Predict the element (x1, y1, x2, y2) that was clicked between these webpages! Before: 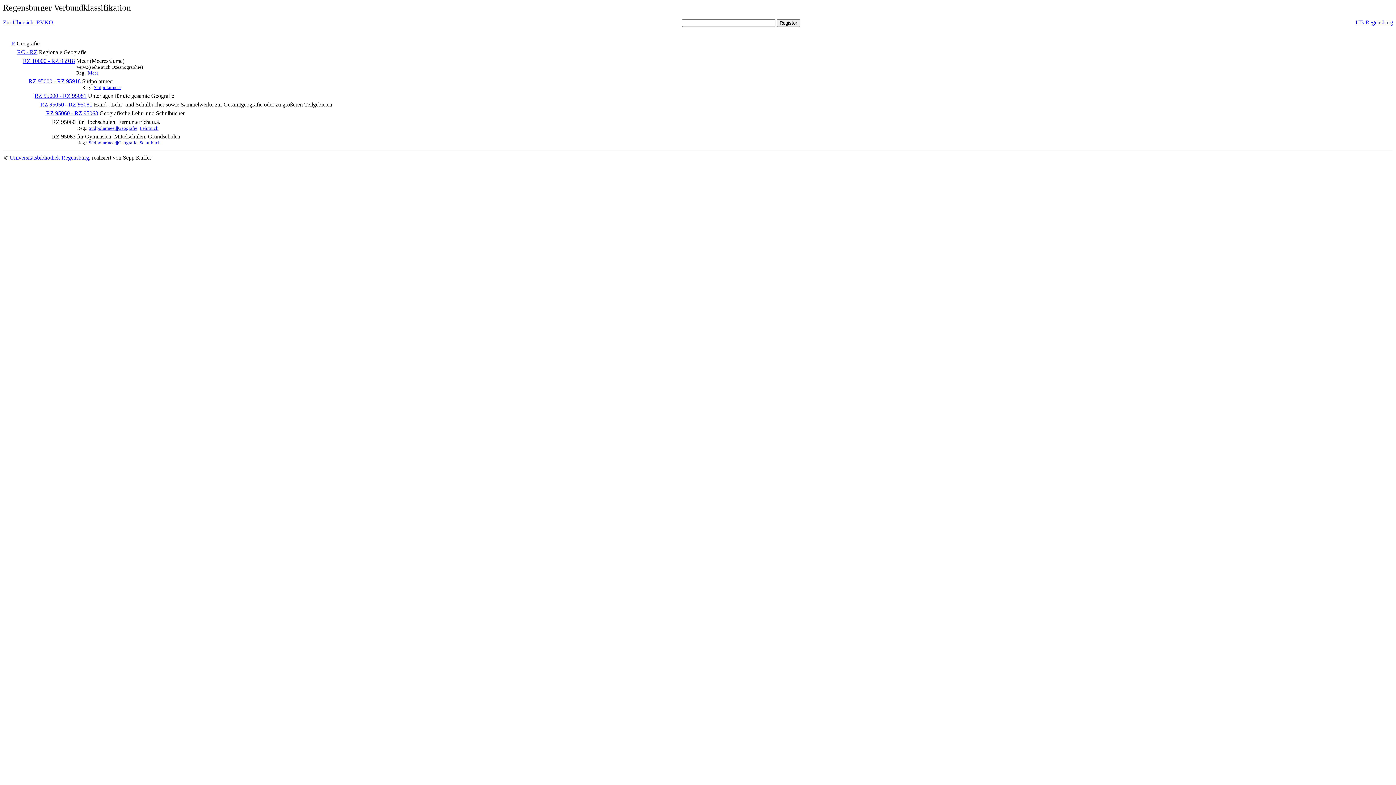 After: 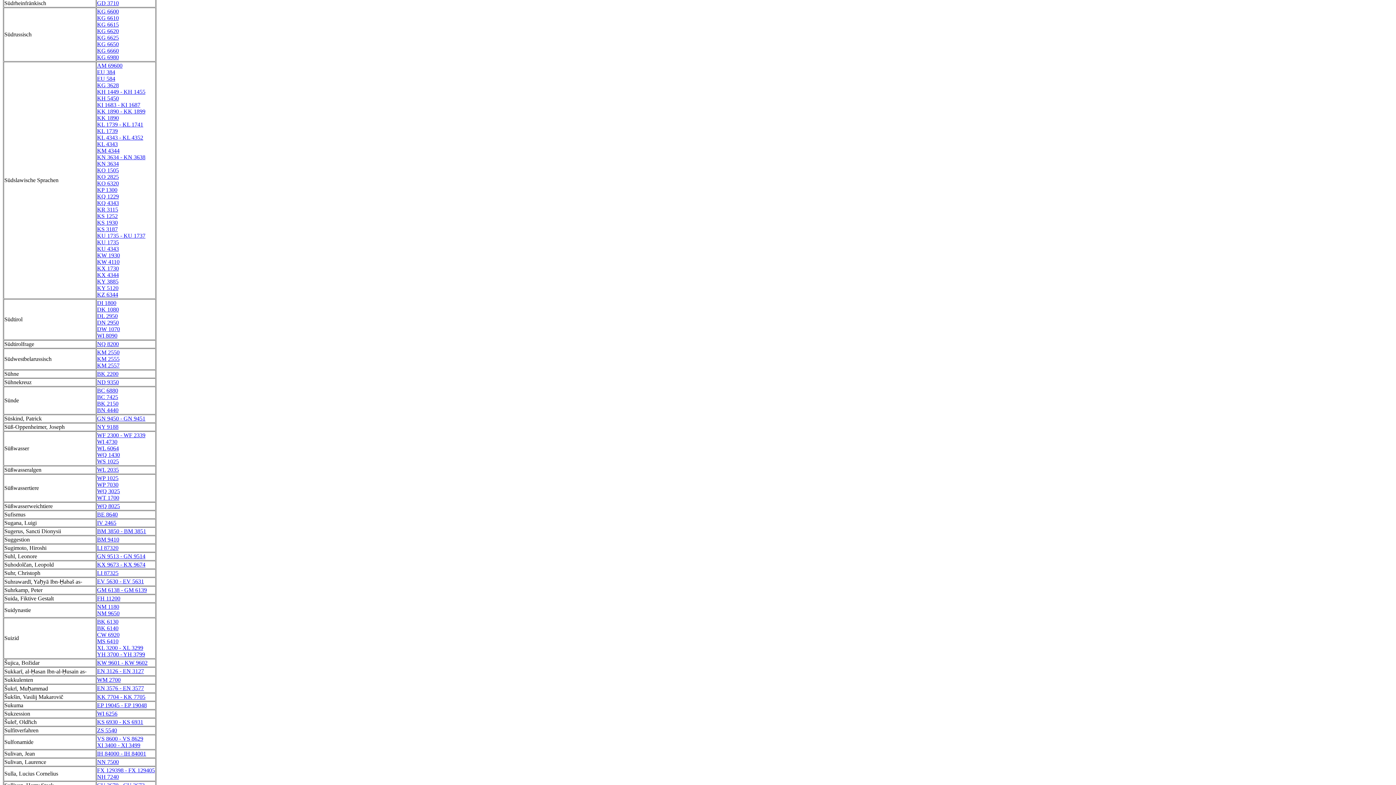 Action: label: Südpolarmeer||Geografie||Lehrbuch bbox: (88, 125, 158, 130)